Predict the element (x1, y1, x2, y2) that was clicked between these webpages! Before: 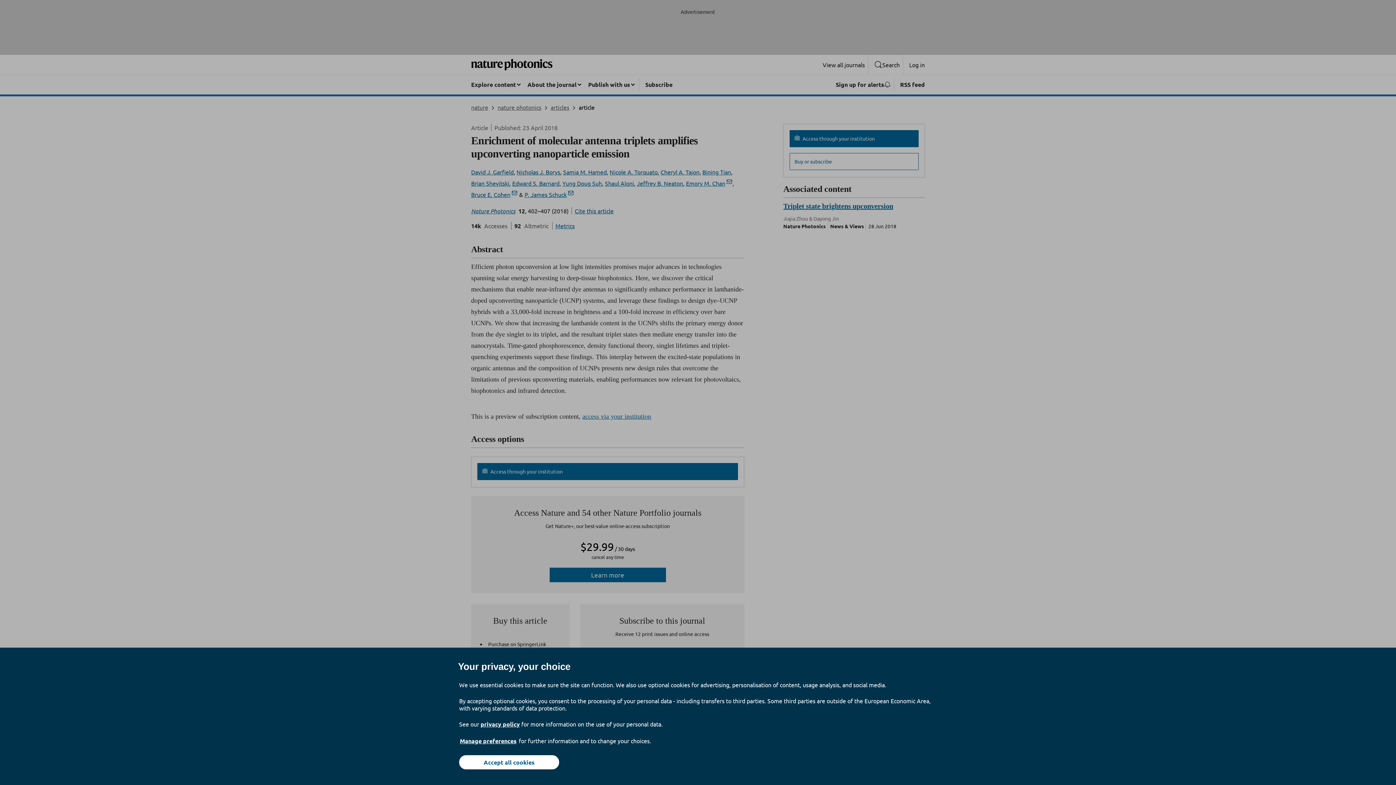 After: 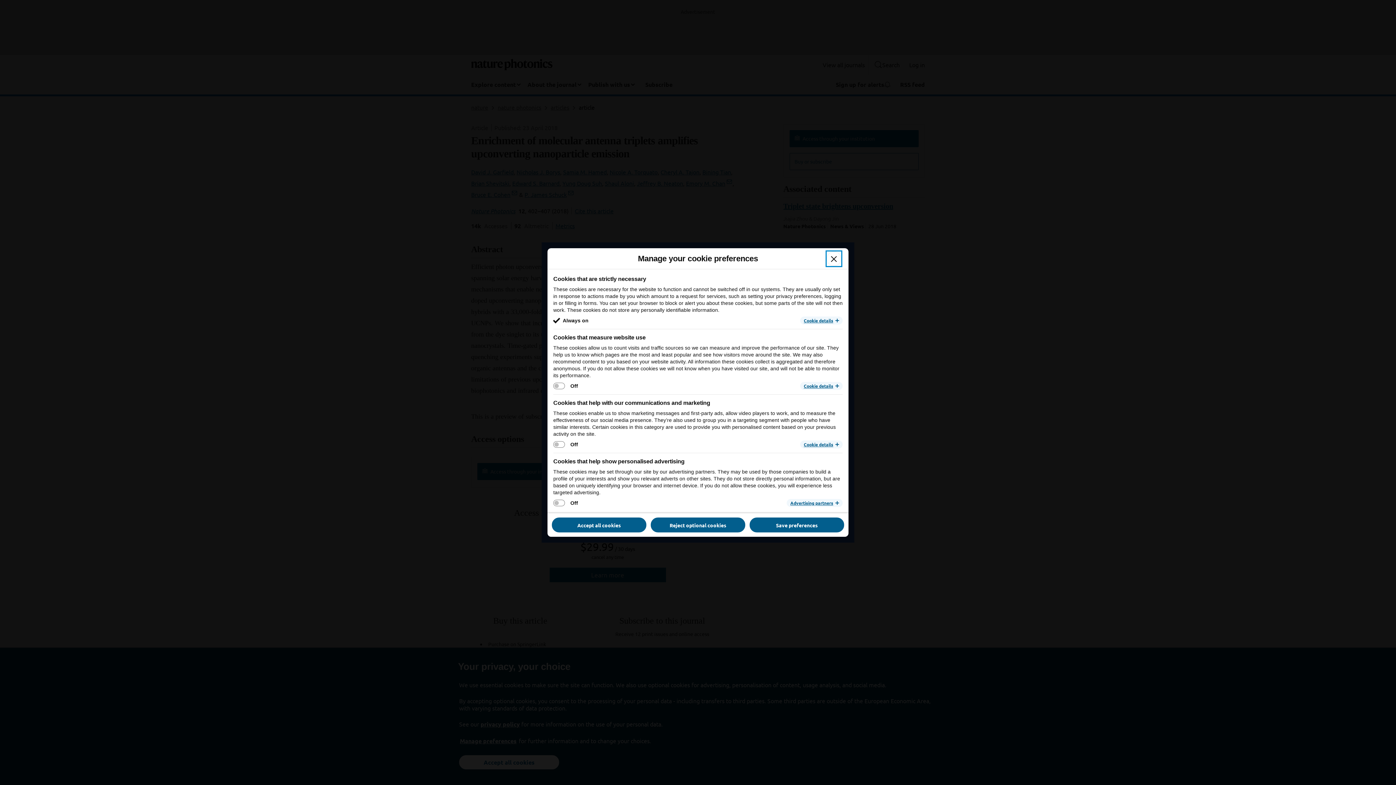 Action: bbox: (459, 737, 517, 745) label: Manage preferences